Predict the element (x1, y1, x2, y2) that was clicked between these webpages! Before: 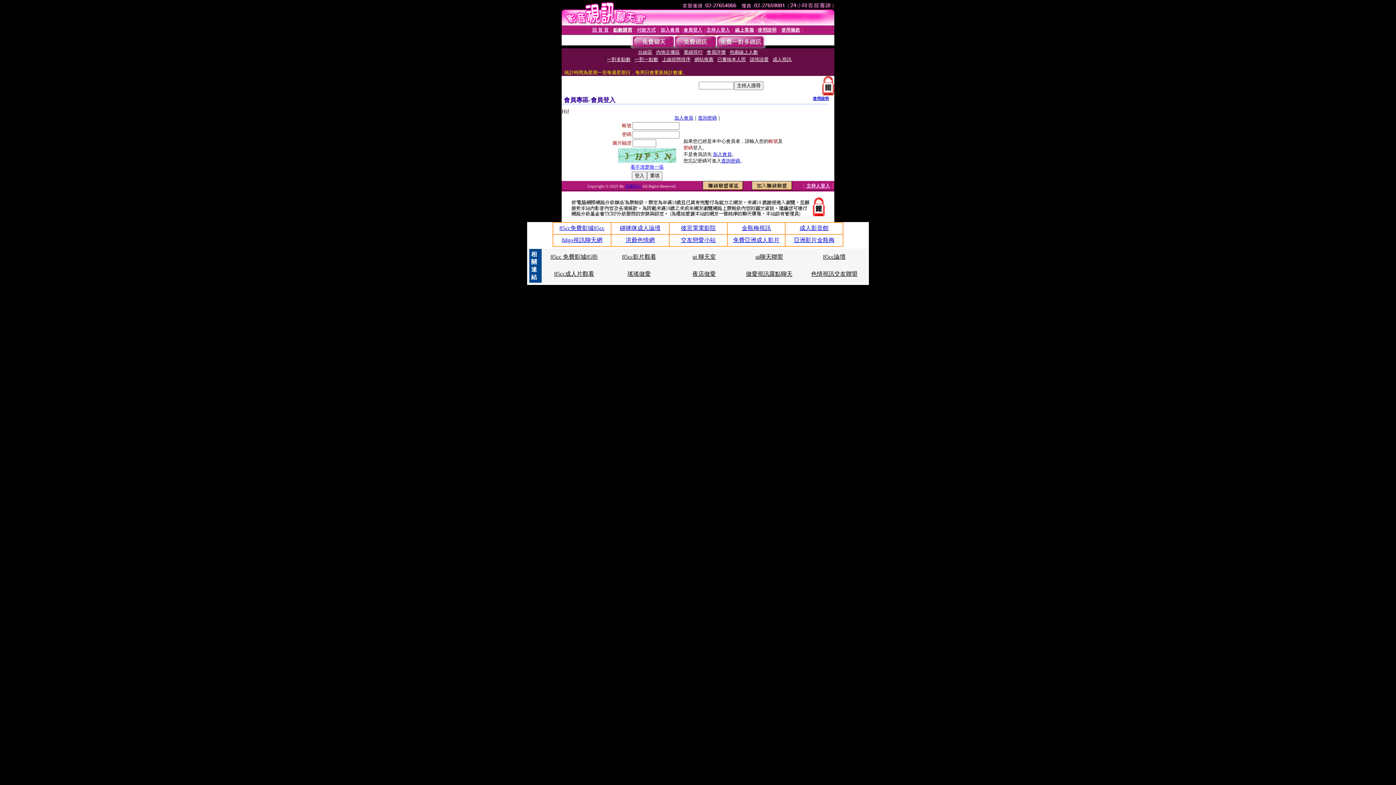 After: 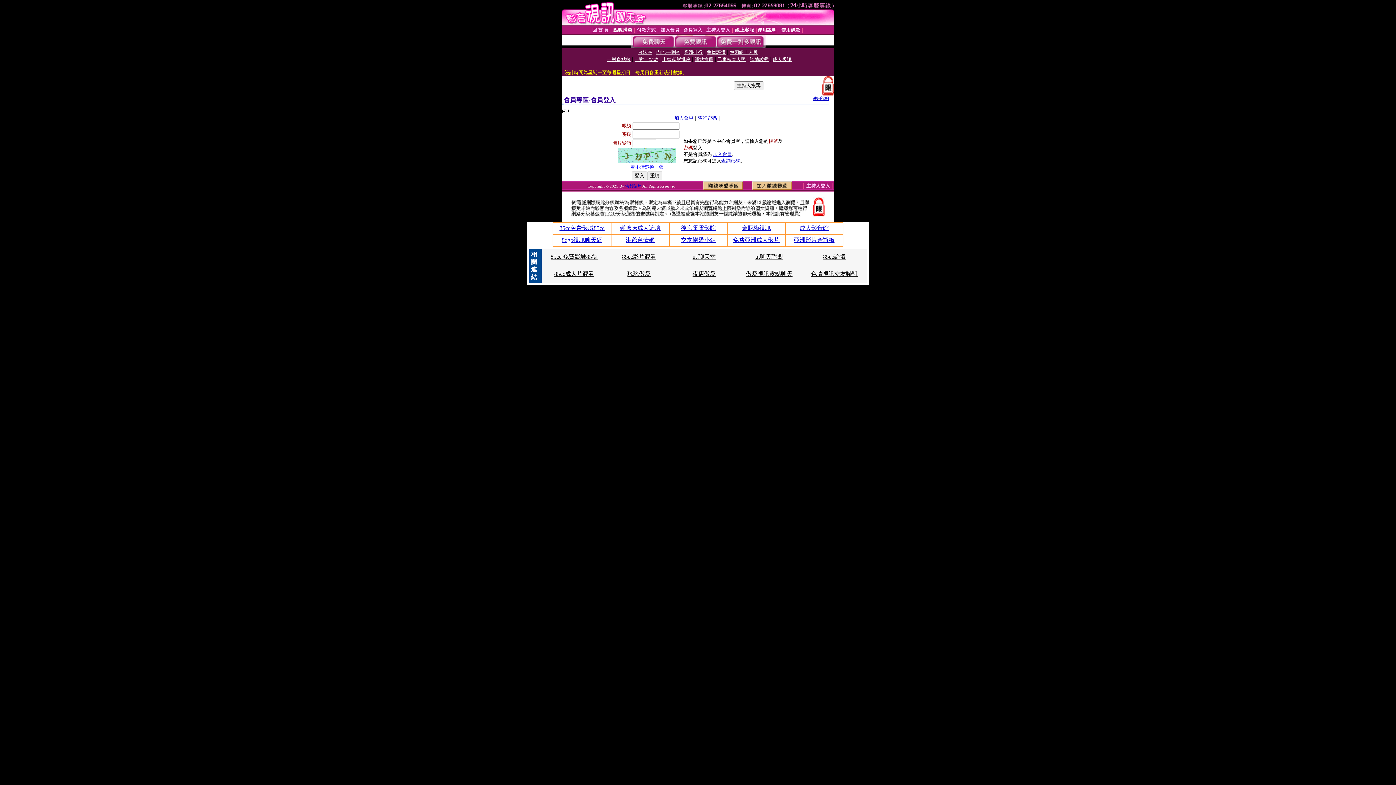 Action: bbox: (692, 270, 716, 277) label: 夜店做愛